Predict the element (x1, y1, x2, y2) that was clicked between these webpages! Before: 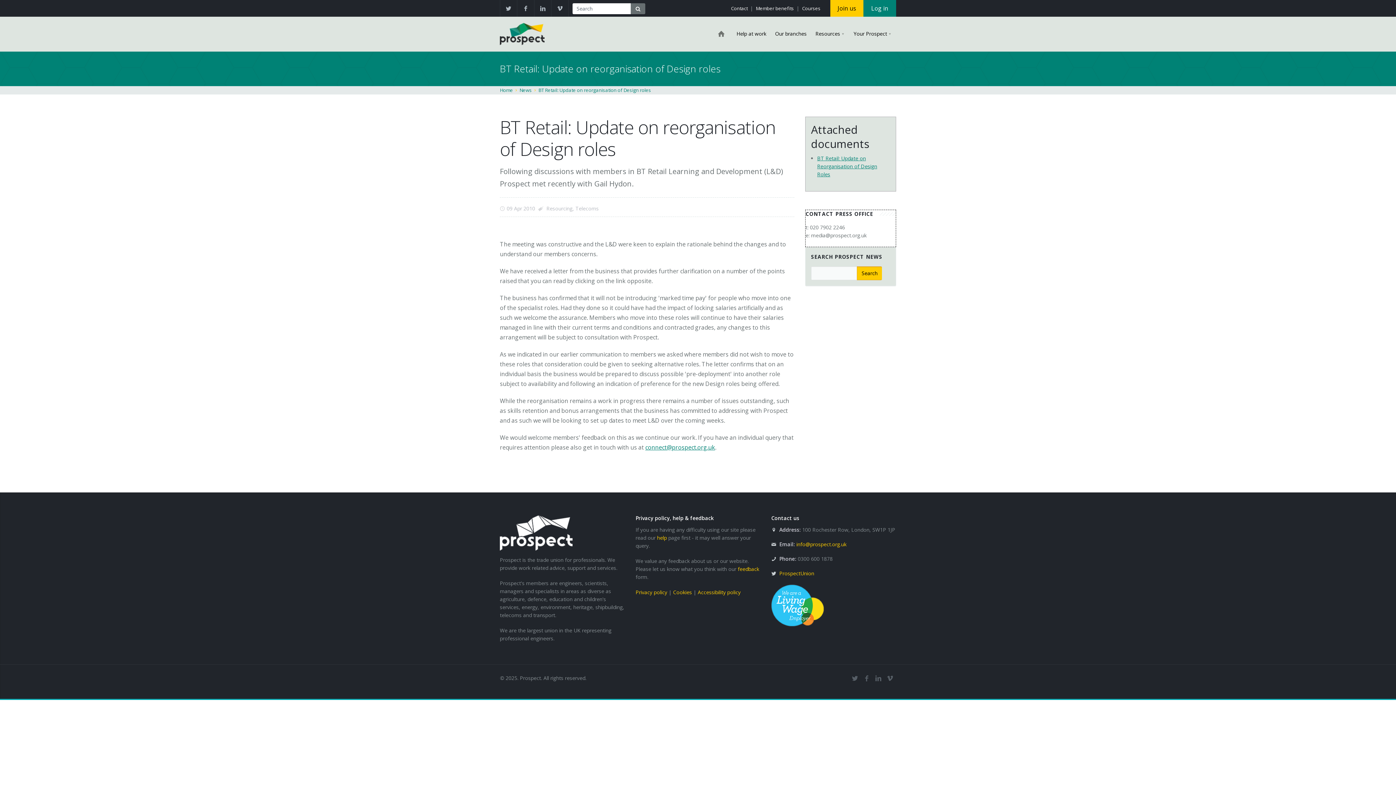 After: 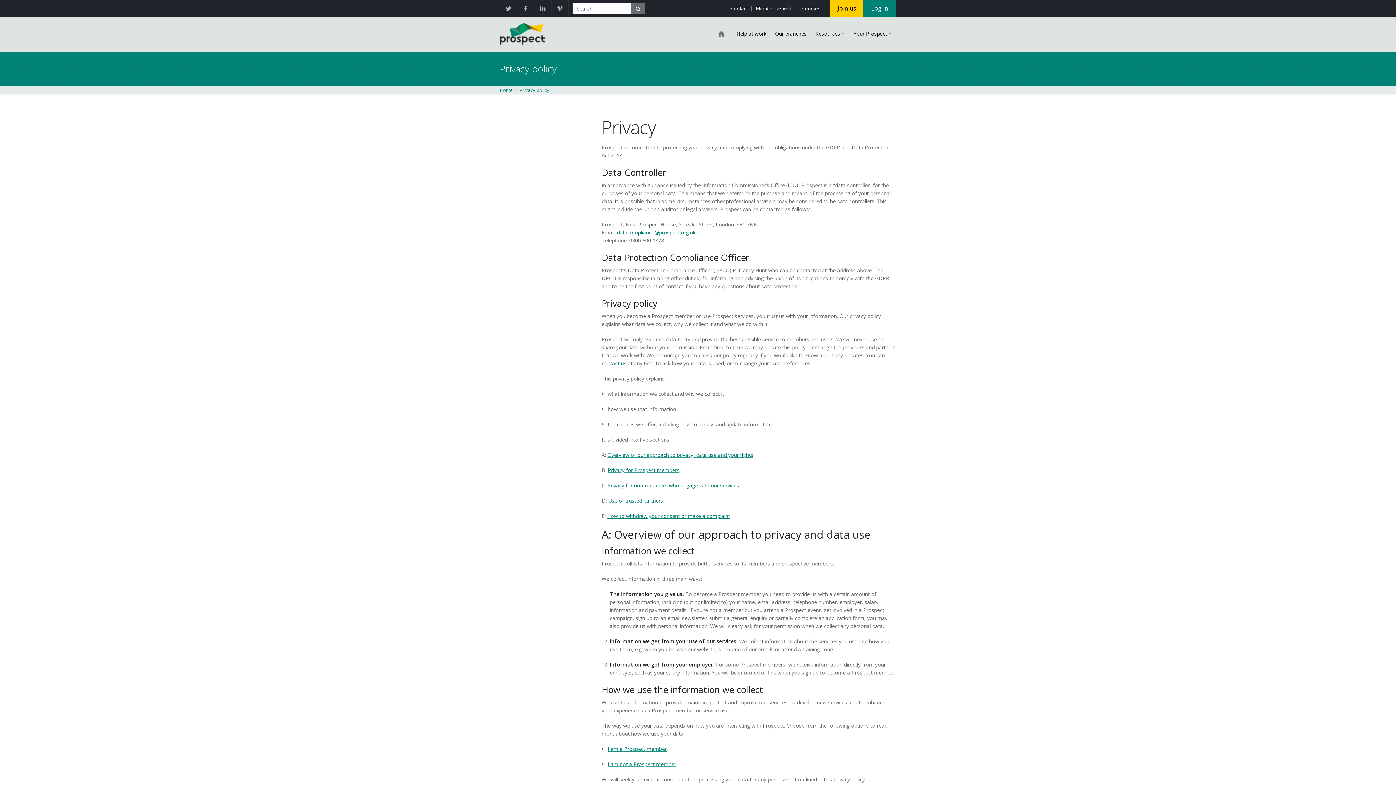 Action: label: Privacy policy bbox: (635, 589, 667, 596)